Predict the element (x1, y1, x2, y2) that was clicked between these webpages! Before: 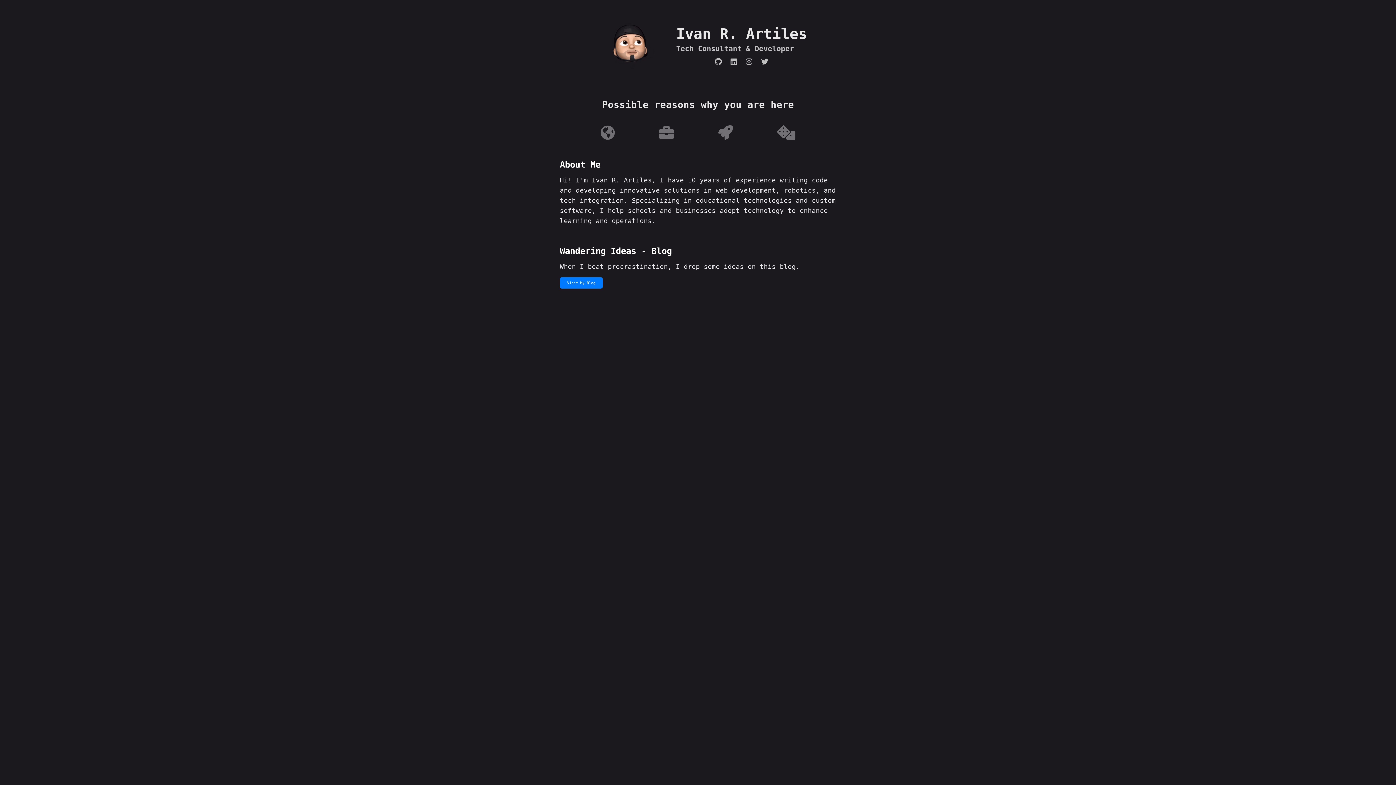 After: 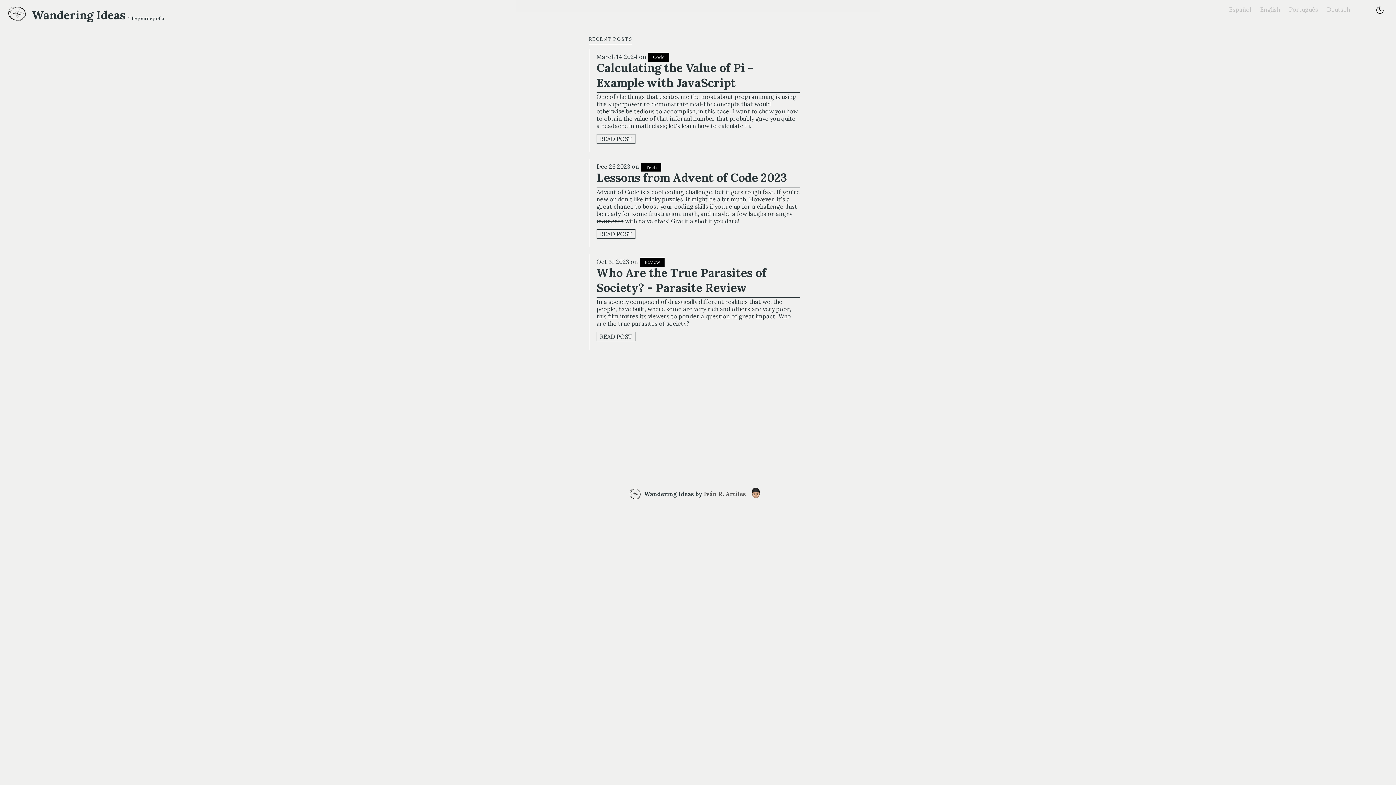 Action: label: Visit My Blog bbox: (560, 277, 602, 288)